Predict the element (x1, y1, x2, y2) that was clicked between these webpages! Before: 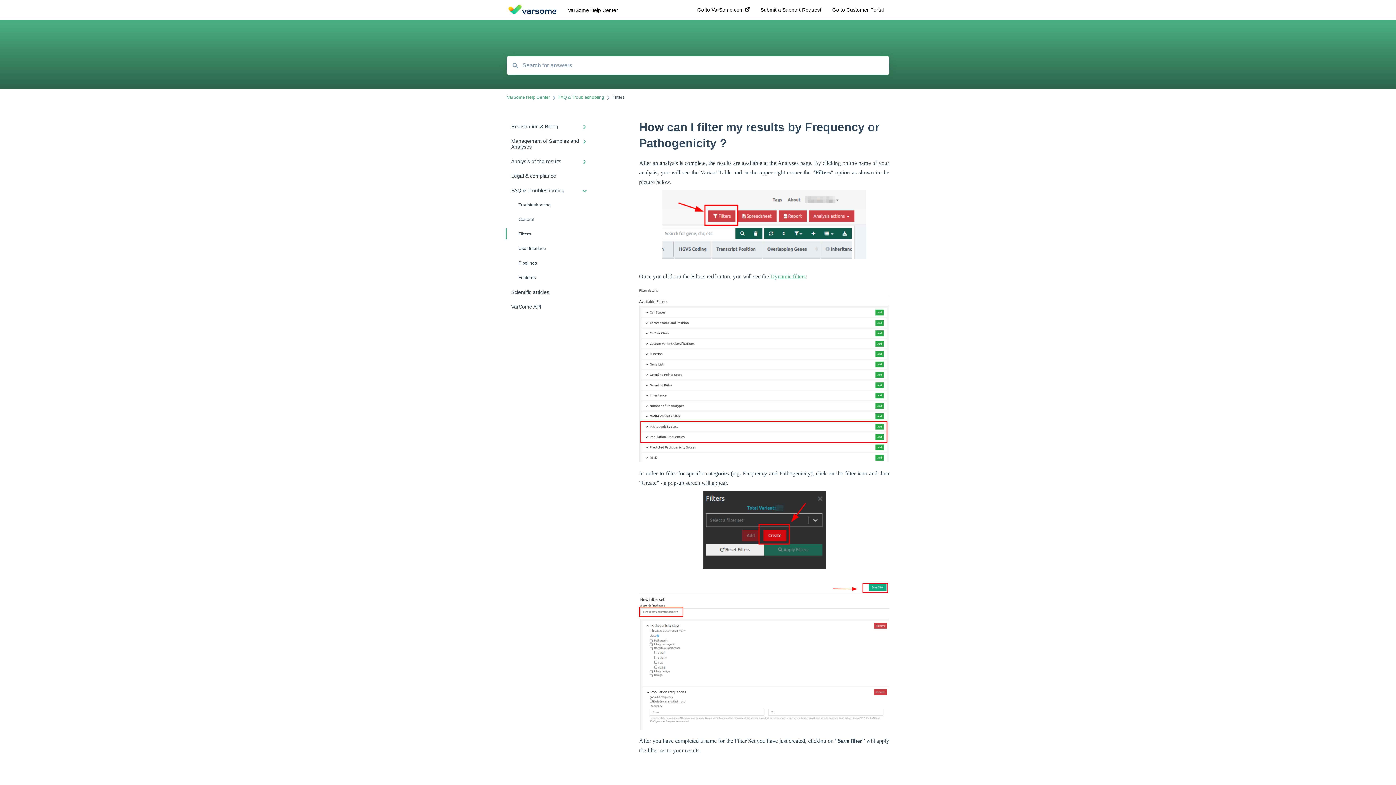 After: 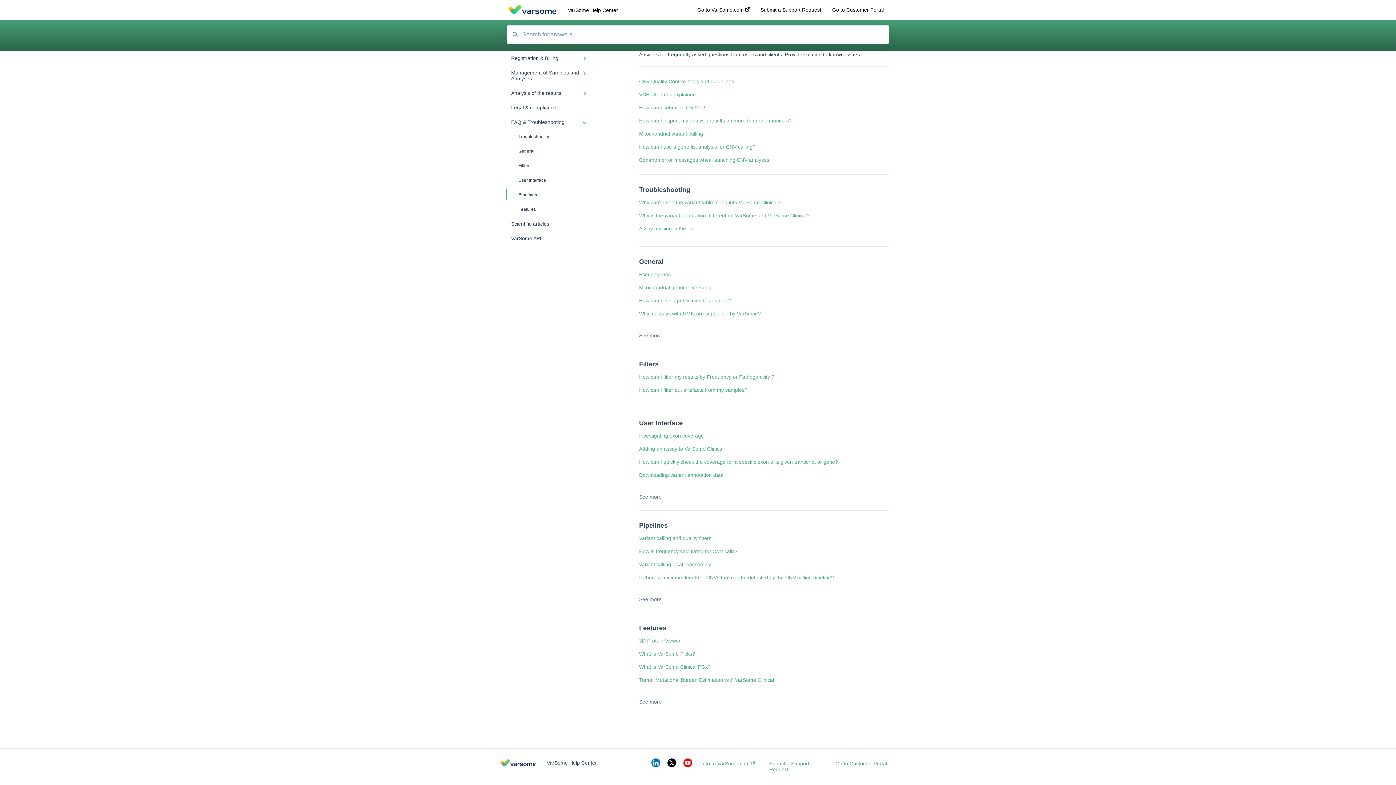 Action: bbox: (506, 256, 594, 270) label: Pipelines